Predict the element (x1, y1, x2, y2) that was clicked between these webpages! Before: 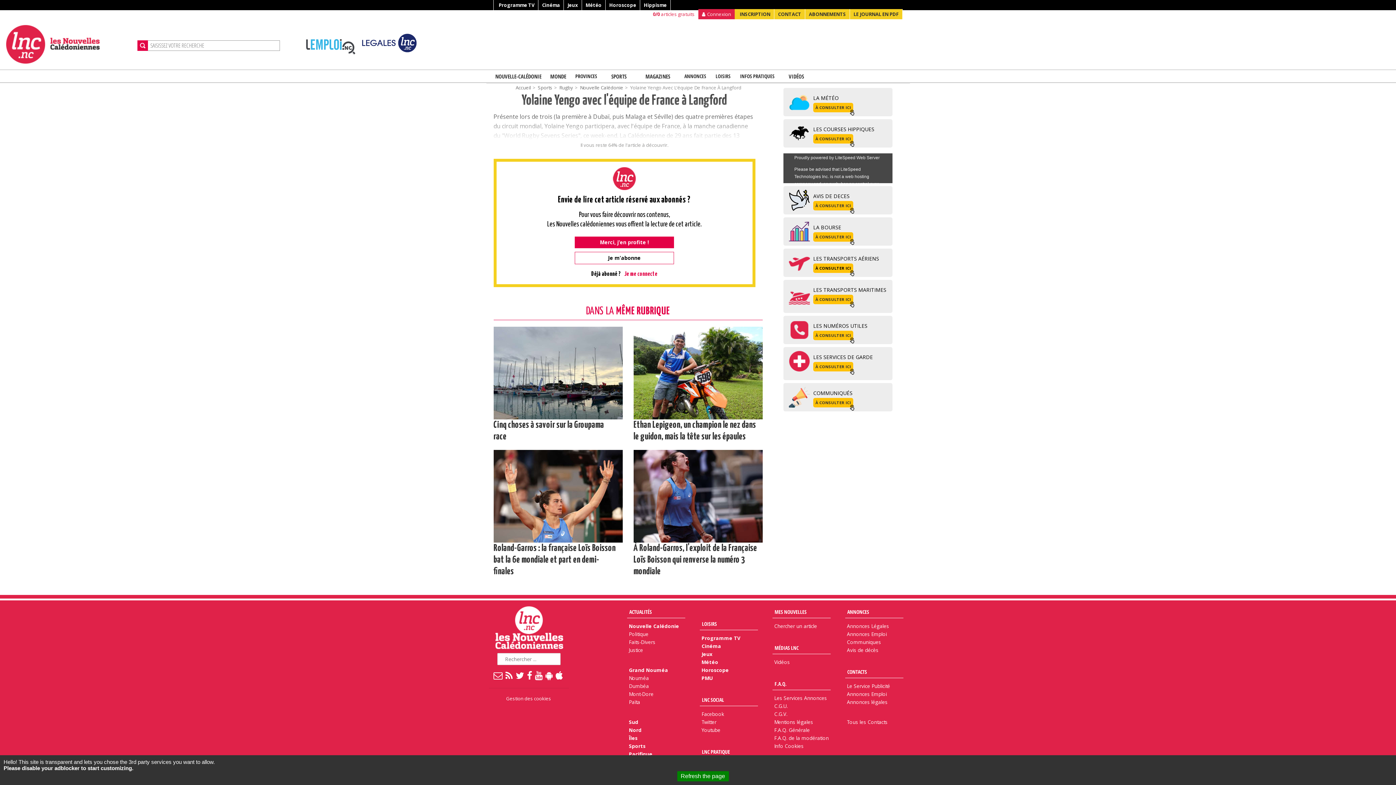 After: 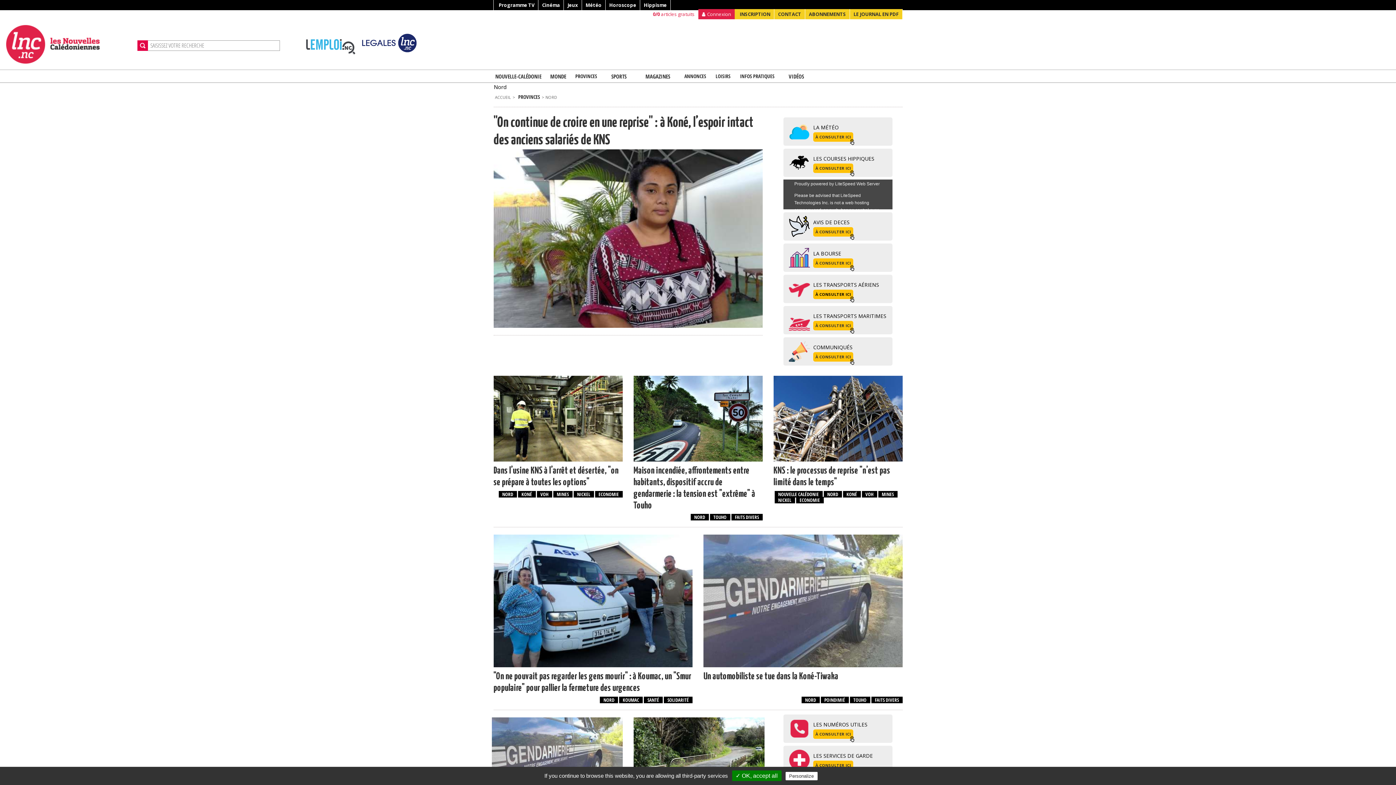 Action: bbox: (629, 727, 641, 733) label: Nord